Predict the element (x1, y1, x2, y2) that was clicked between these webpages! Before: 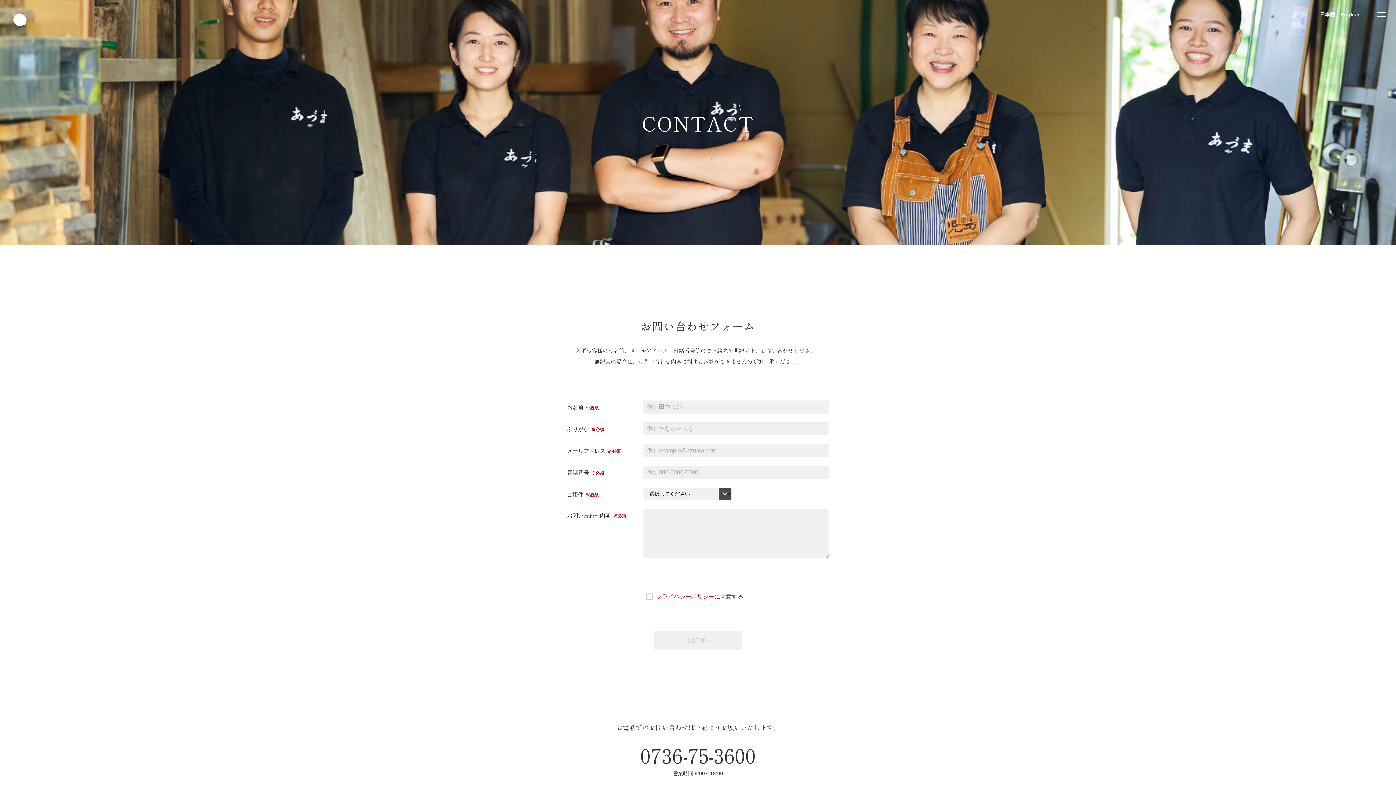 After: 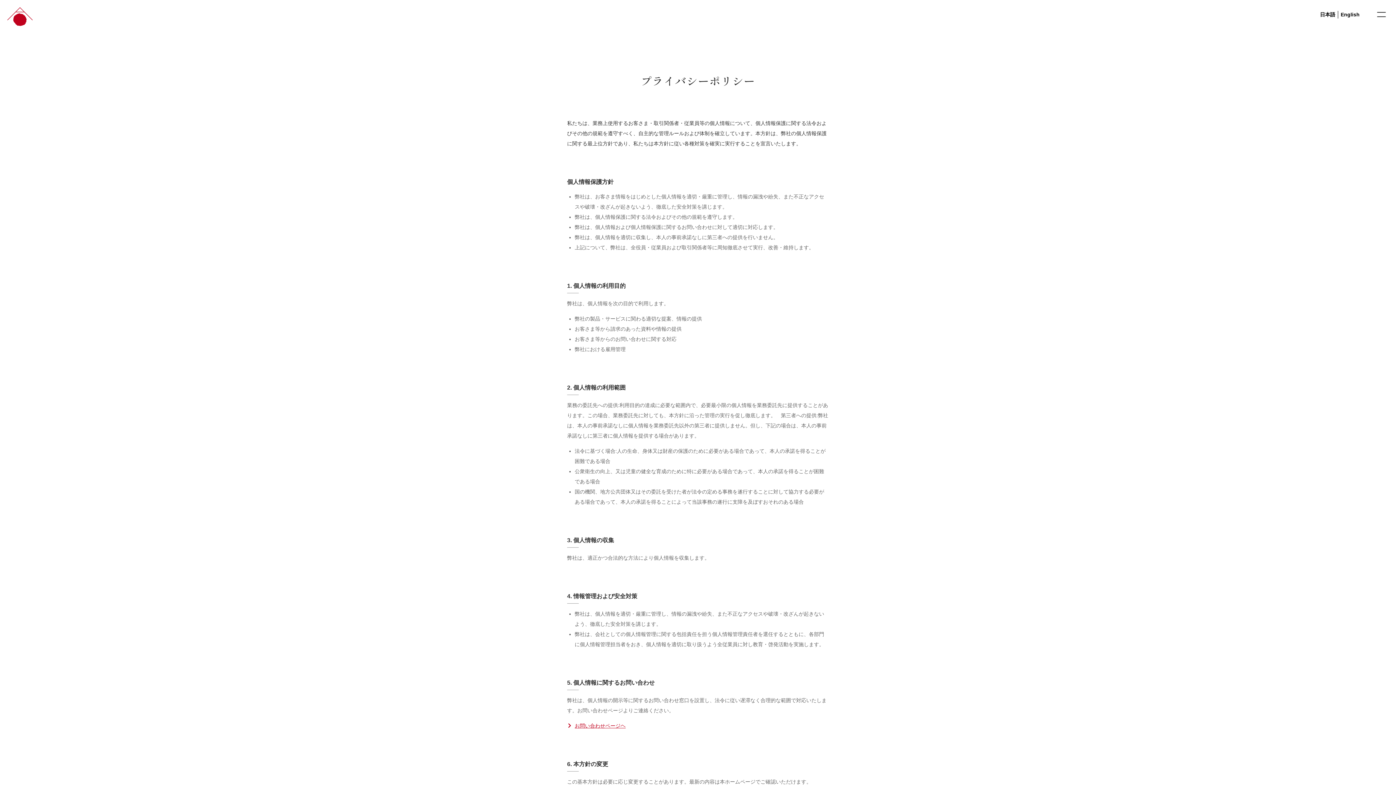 Action: label: プライバシーポリシー bbox: (656, 593, 714, 600)